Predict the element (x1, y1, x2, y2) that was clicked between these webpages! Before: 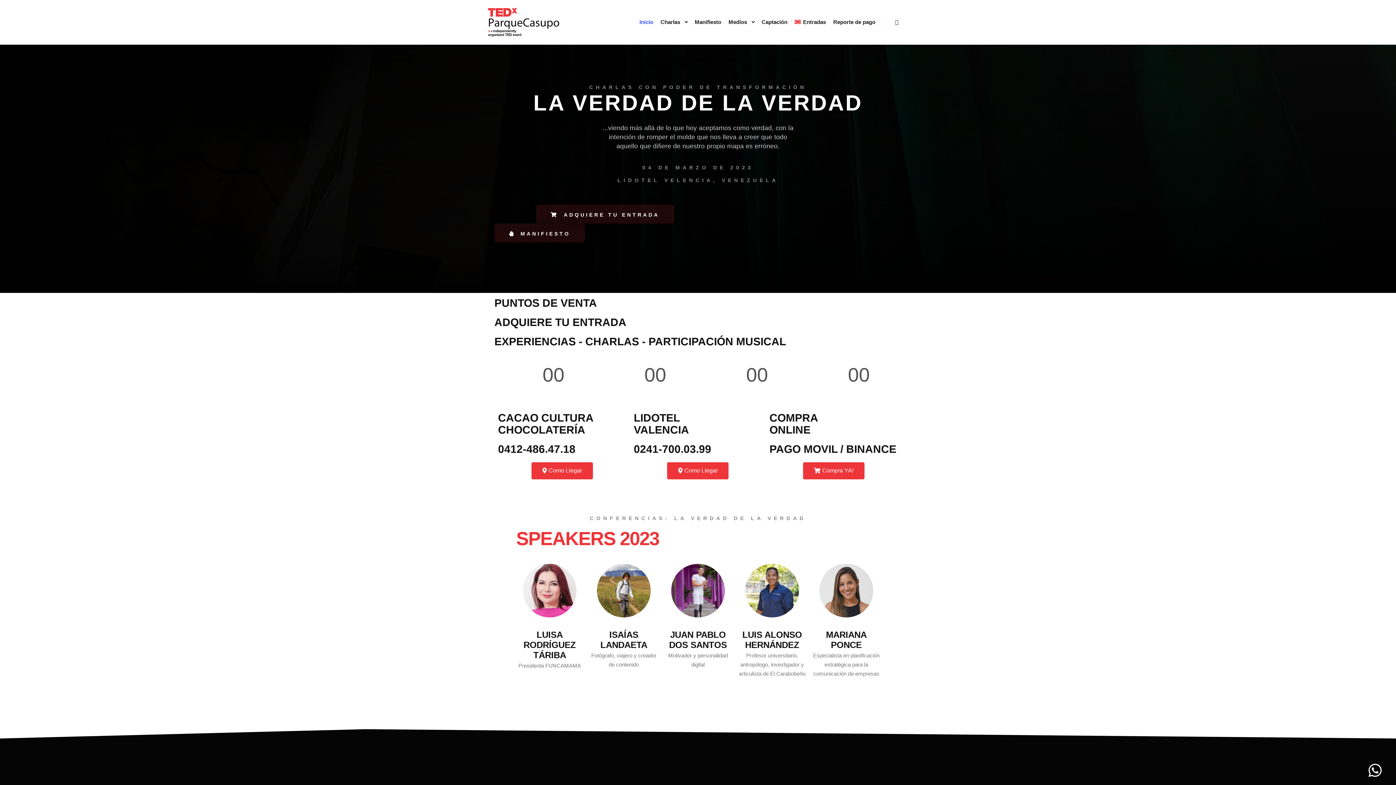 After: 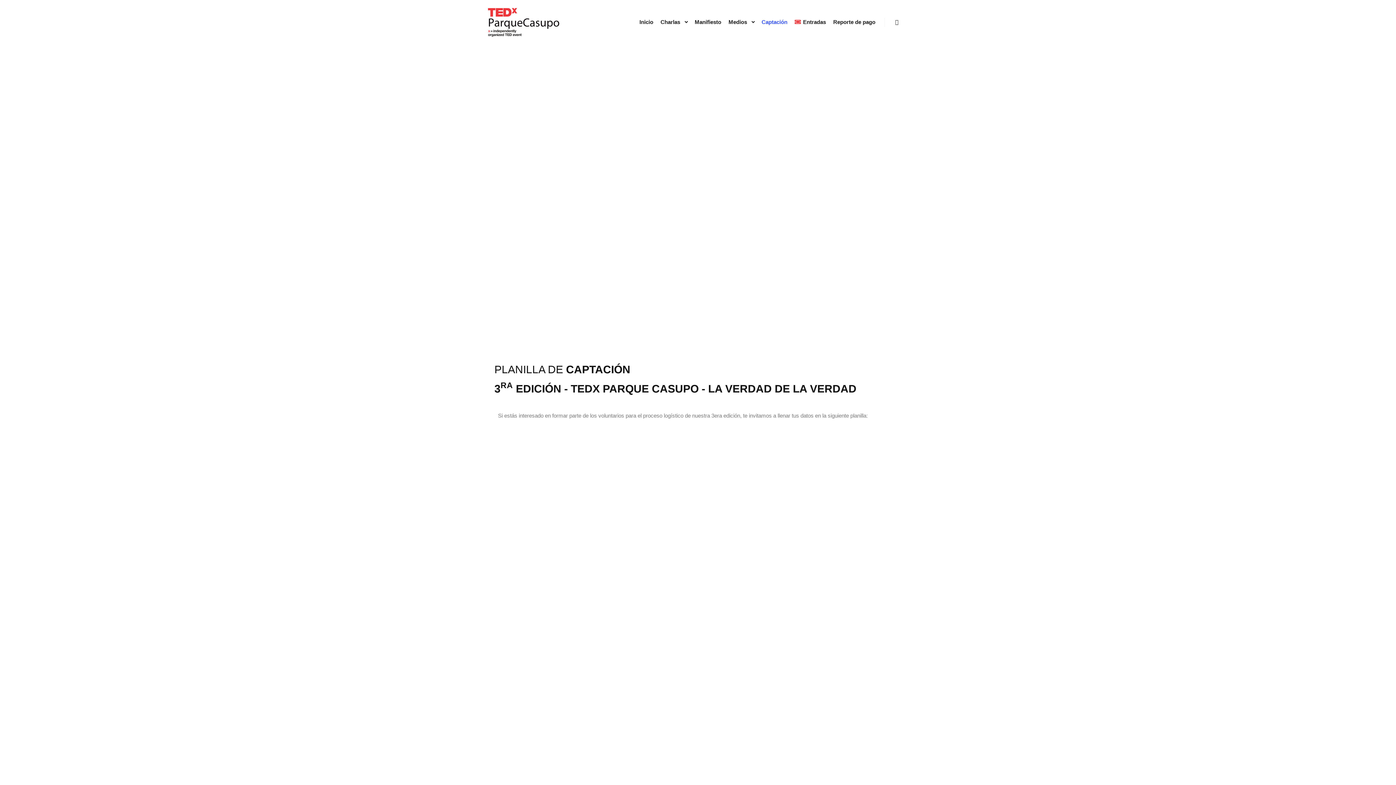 Action: bbox: (758, 0, 791, 44) label: Captación